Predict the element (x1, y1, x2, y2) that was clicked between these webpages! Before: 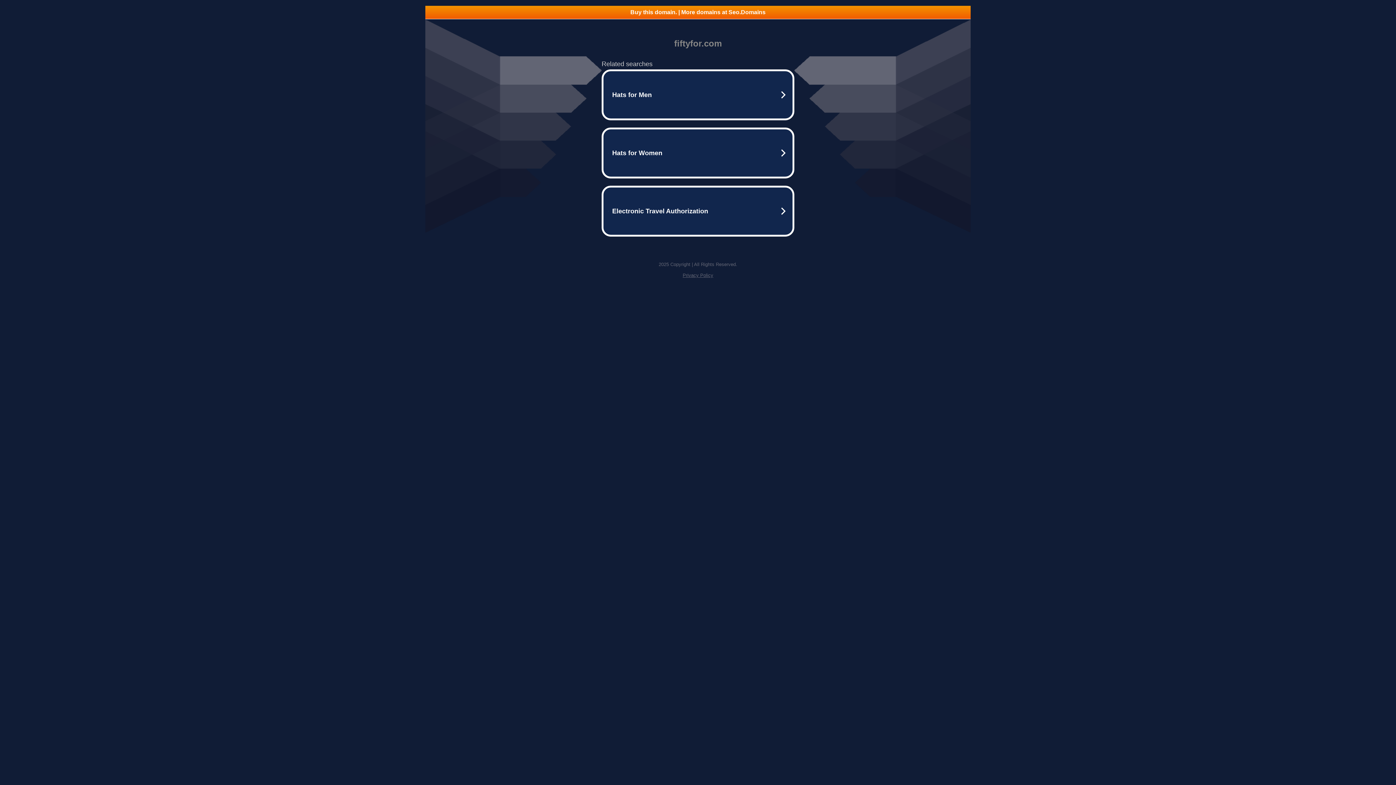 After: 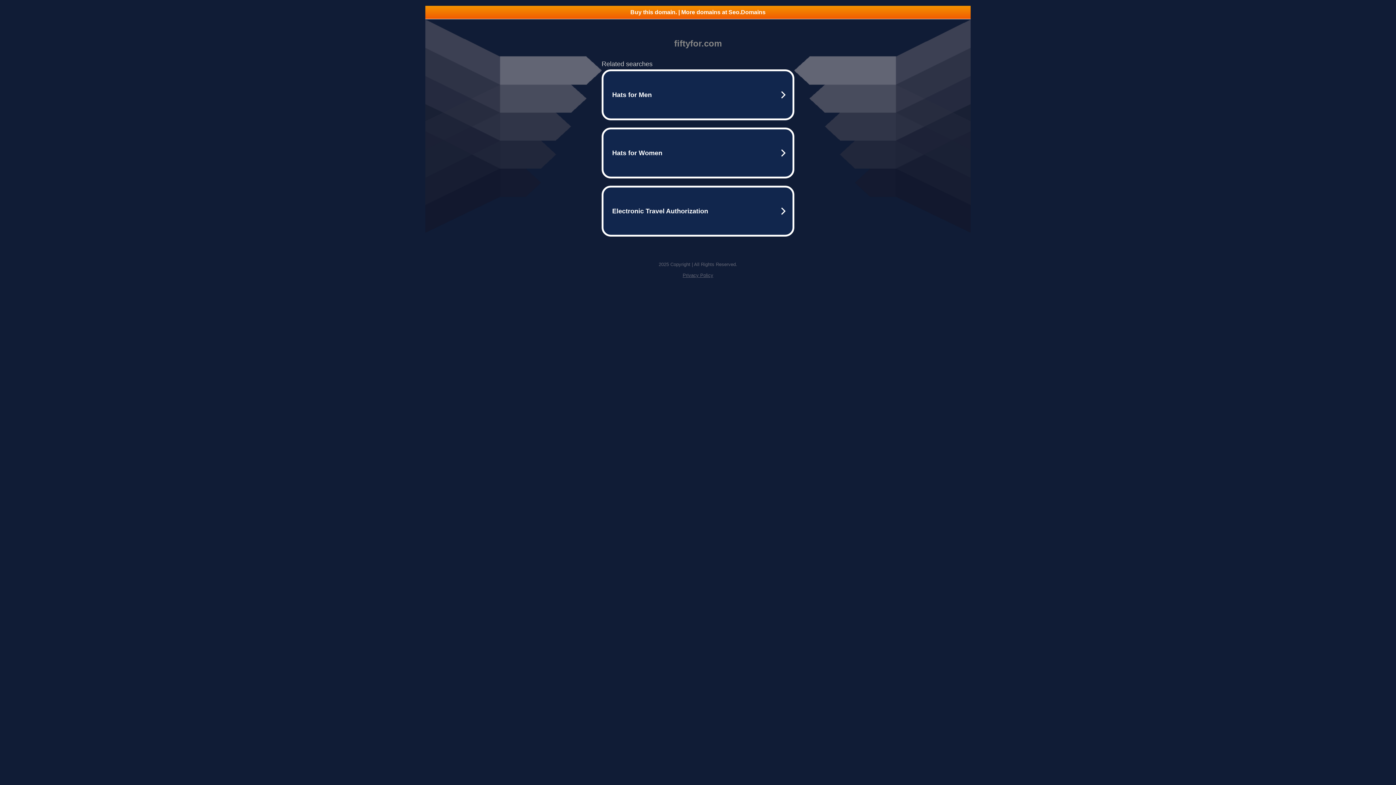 Action: label: Privacy Policy bbox: (682, 272, 713, 278)